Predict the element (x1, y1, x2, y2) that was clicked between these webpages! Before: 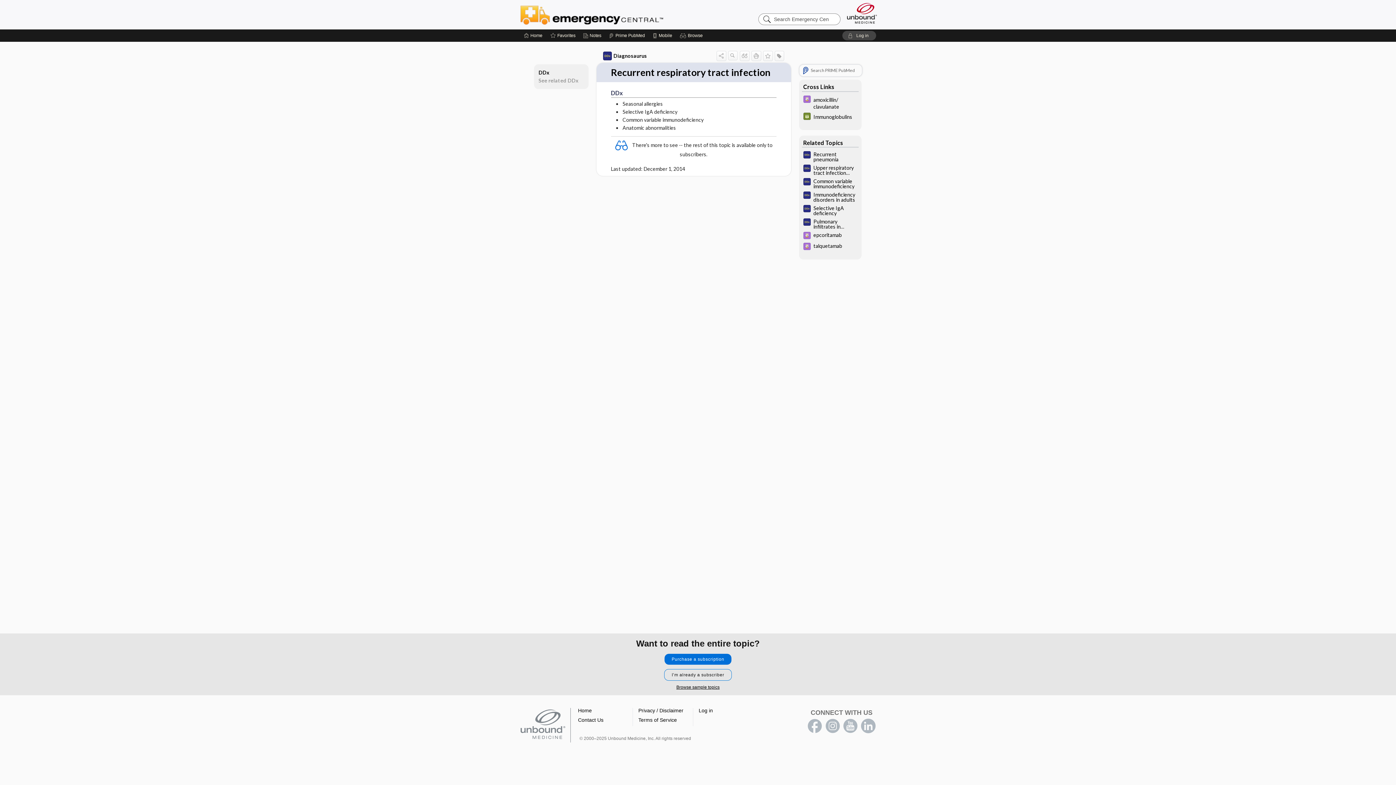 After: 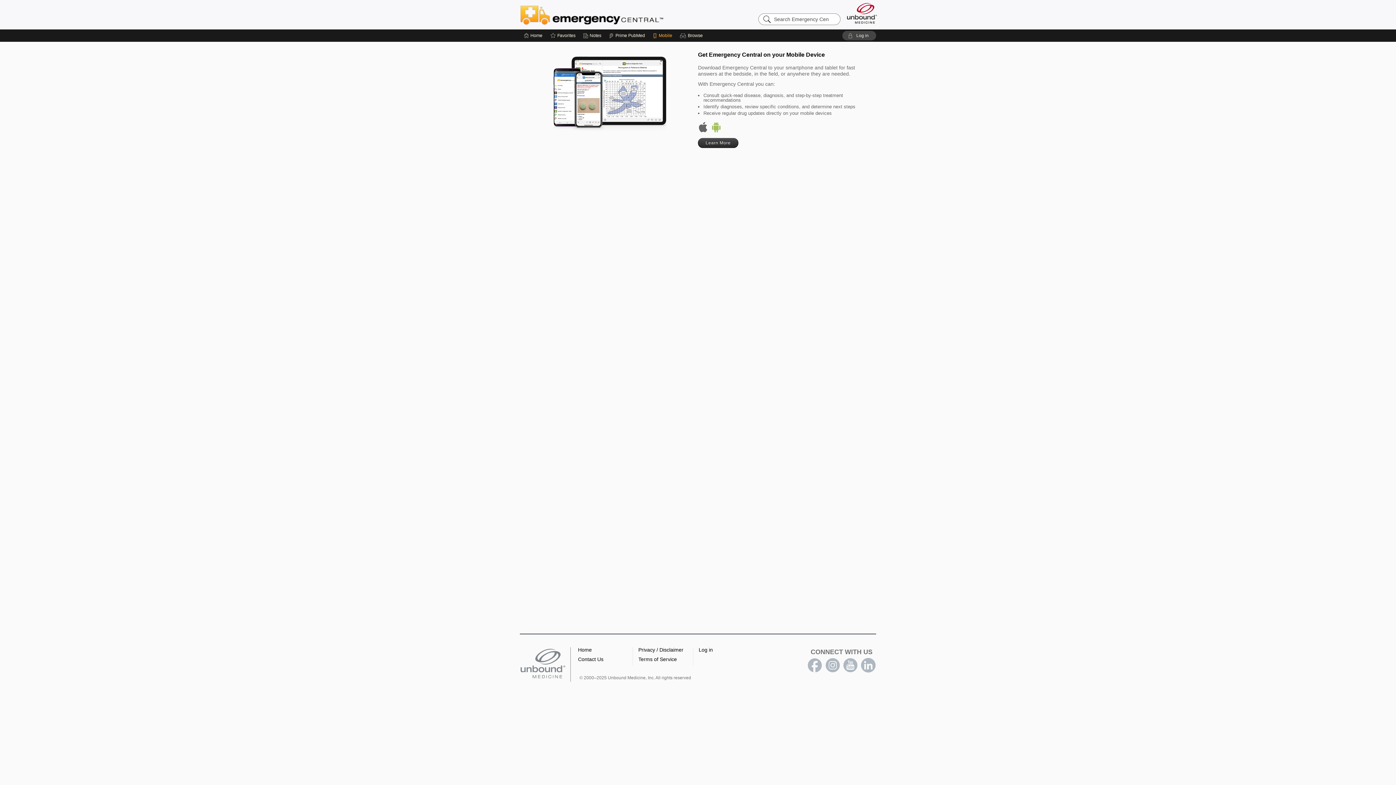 Action: bbox: (652, 29, 672, 41) label: Mobile